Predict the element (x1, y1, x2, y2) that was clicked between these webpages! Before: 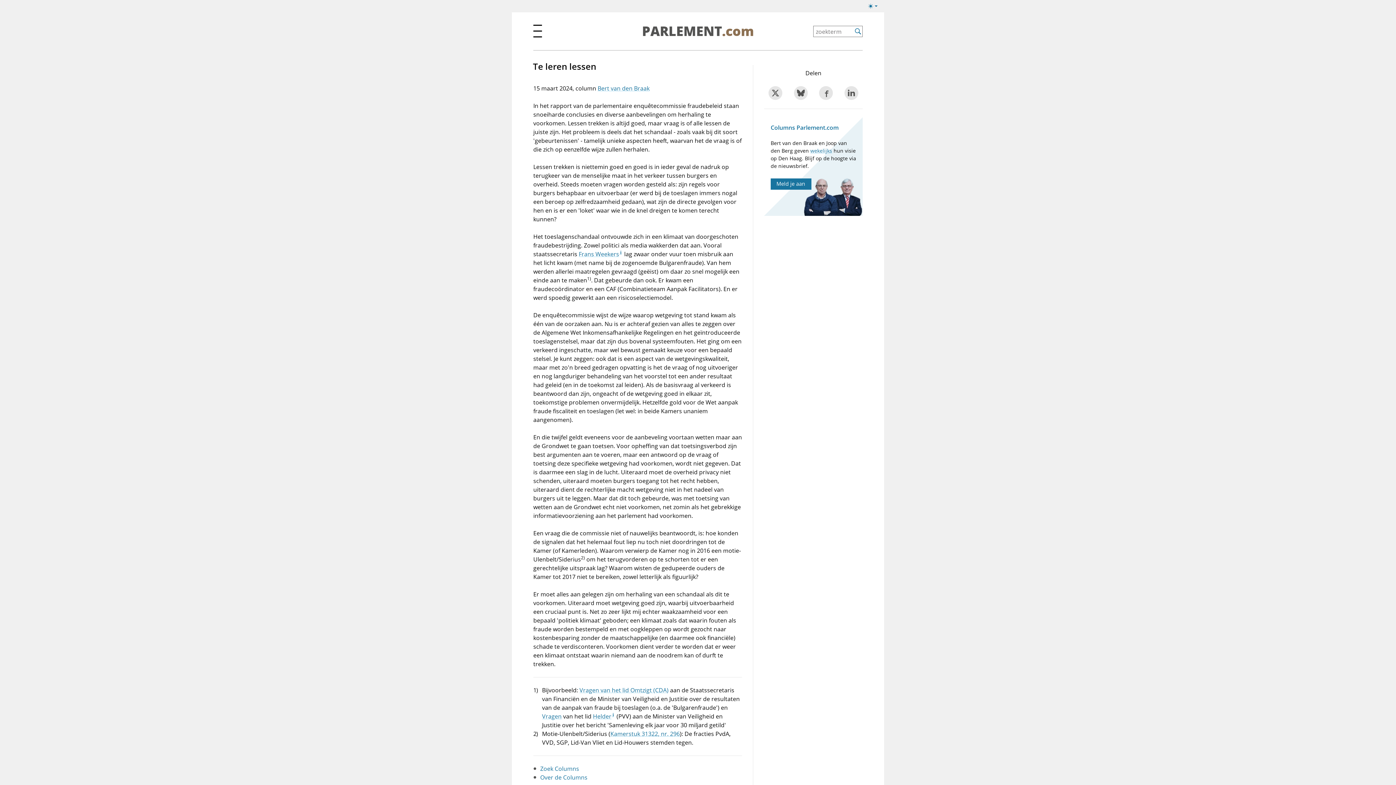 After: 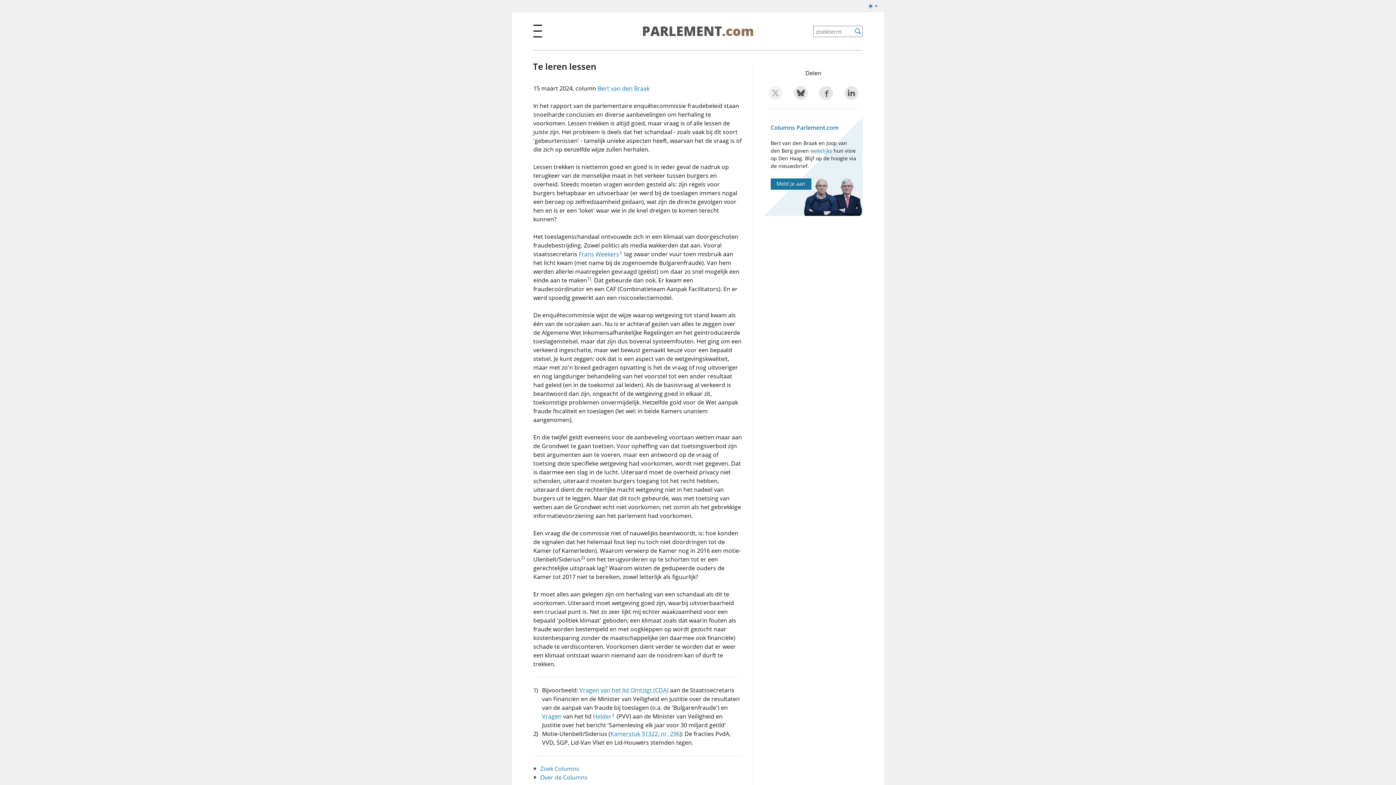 Action: label: Deel dit item op X bbox: (768, 86, 782, 100)